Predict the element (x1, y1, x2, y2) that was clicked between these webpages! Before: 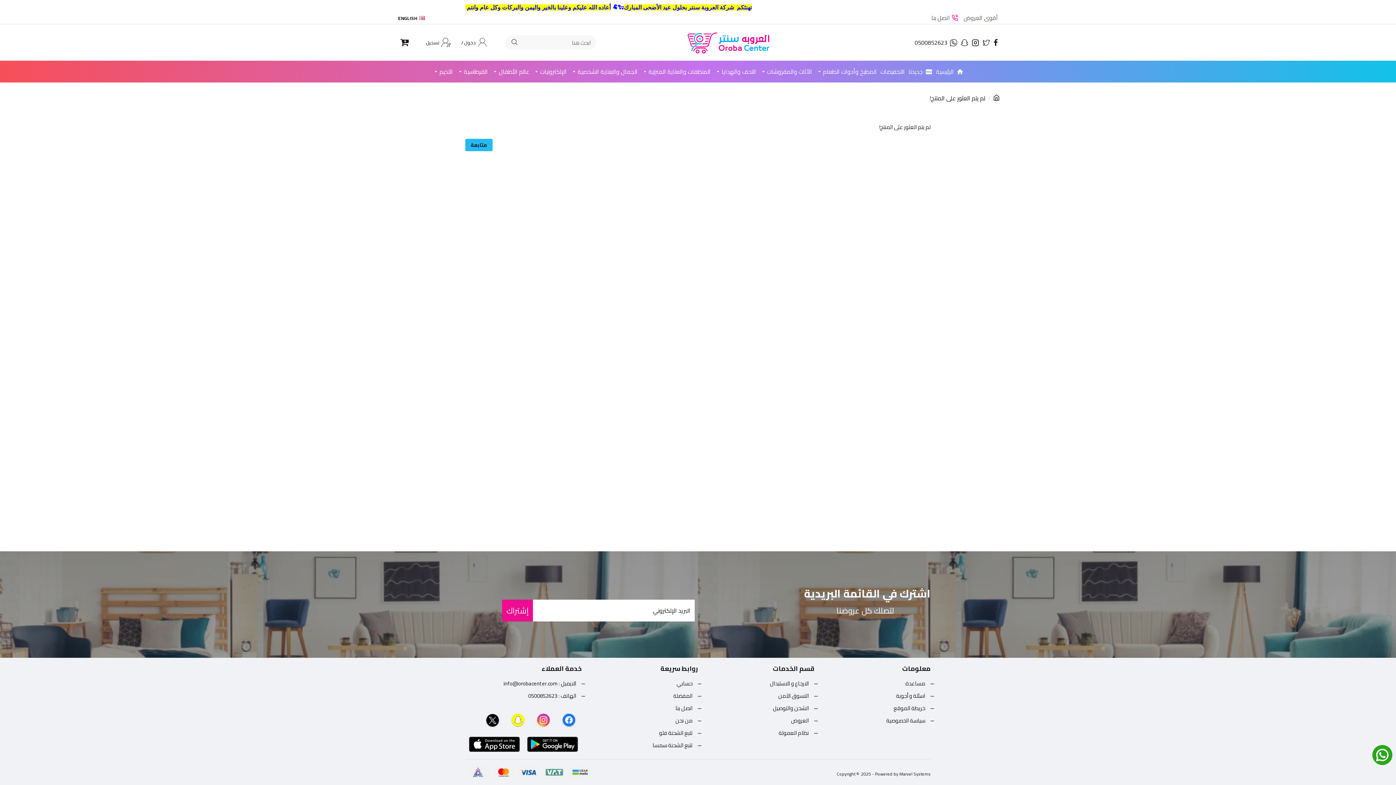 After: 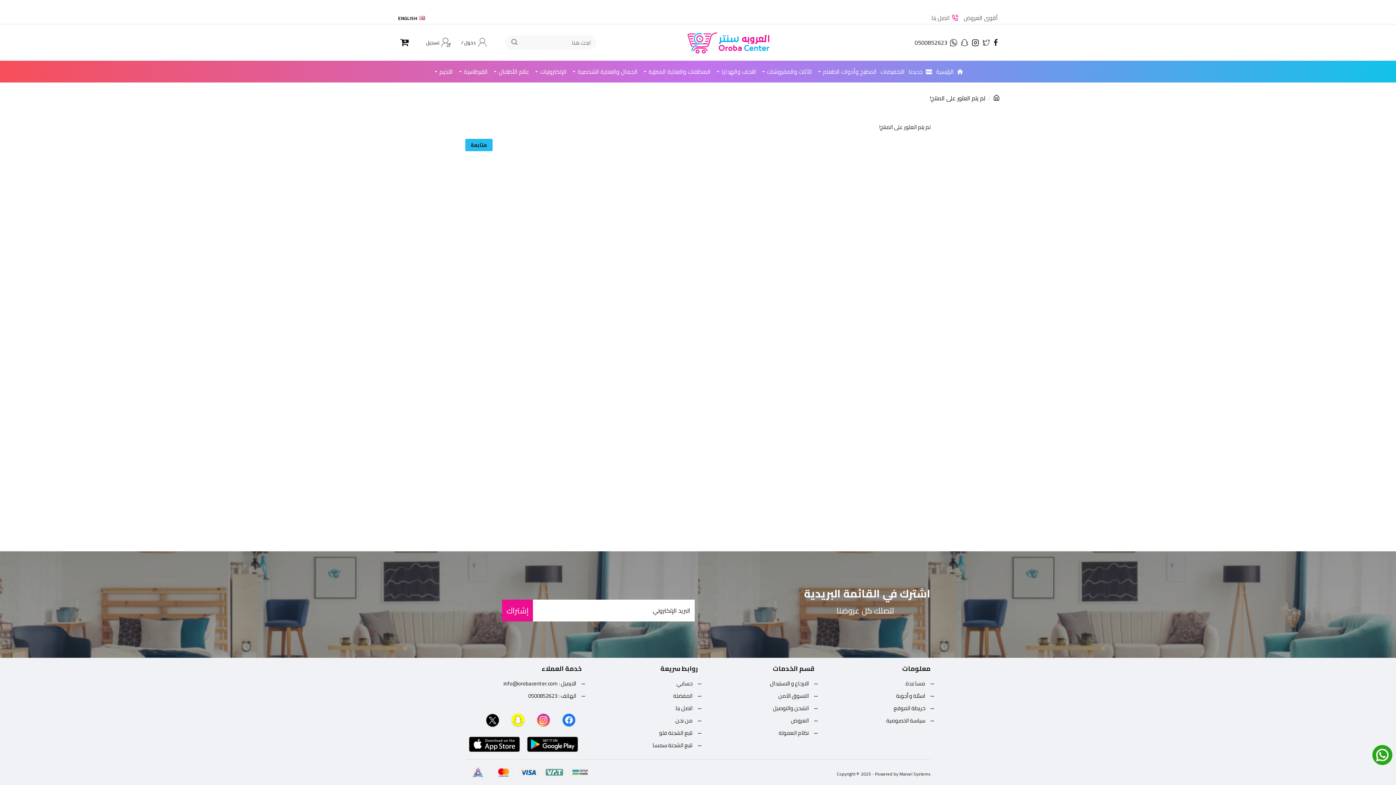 Action: bbox: (485, 713, 500, 728)